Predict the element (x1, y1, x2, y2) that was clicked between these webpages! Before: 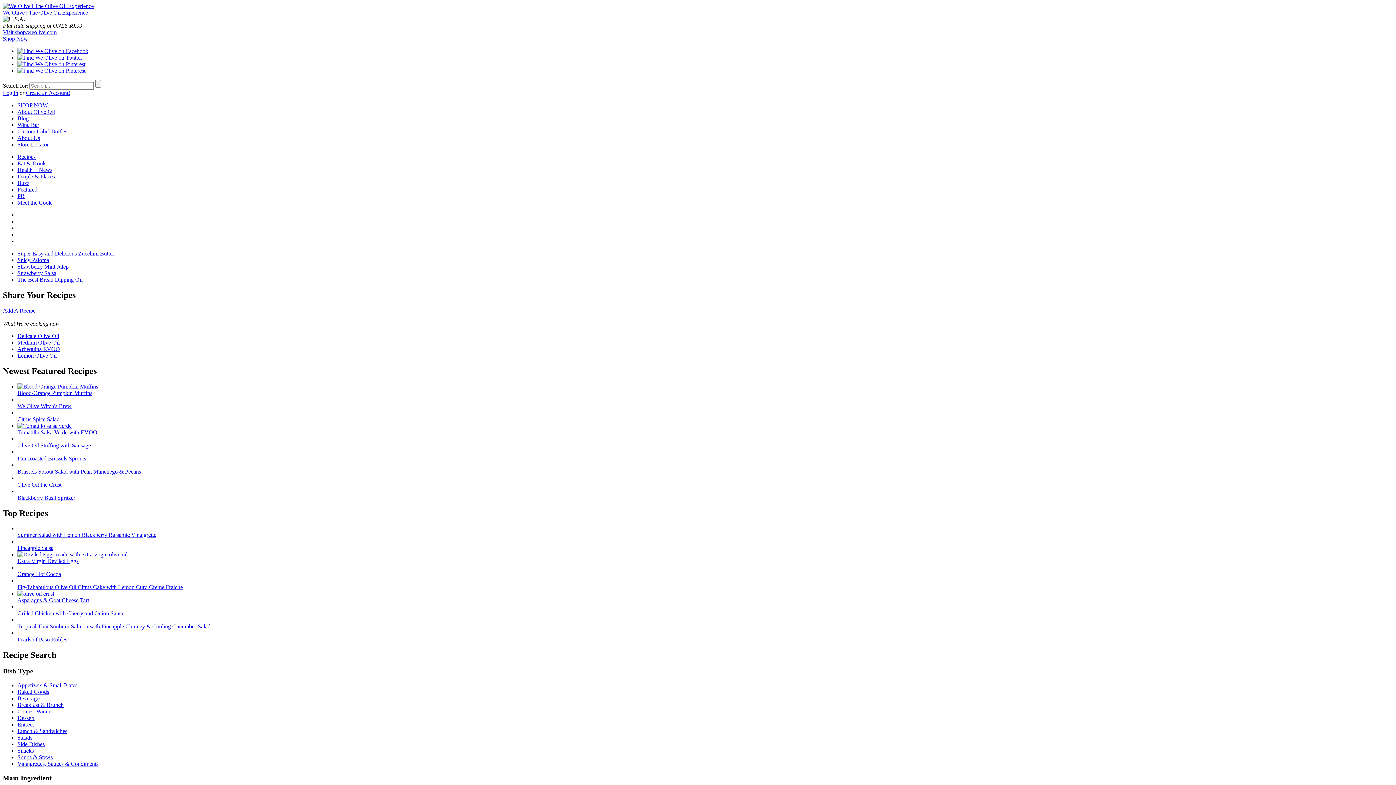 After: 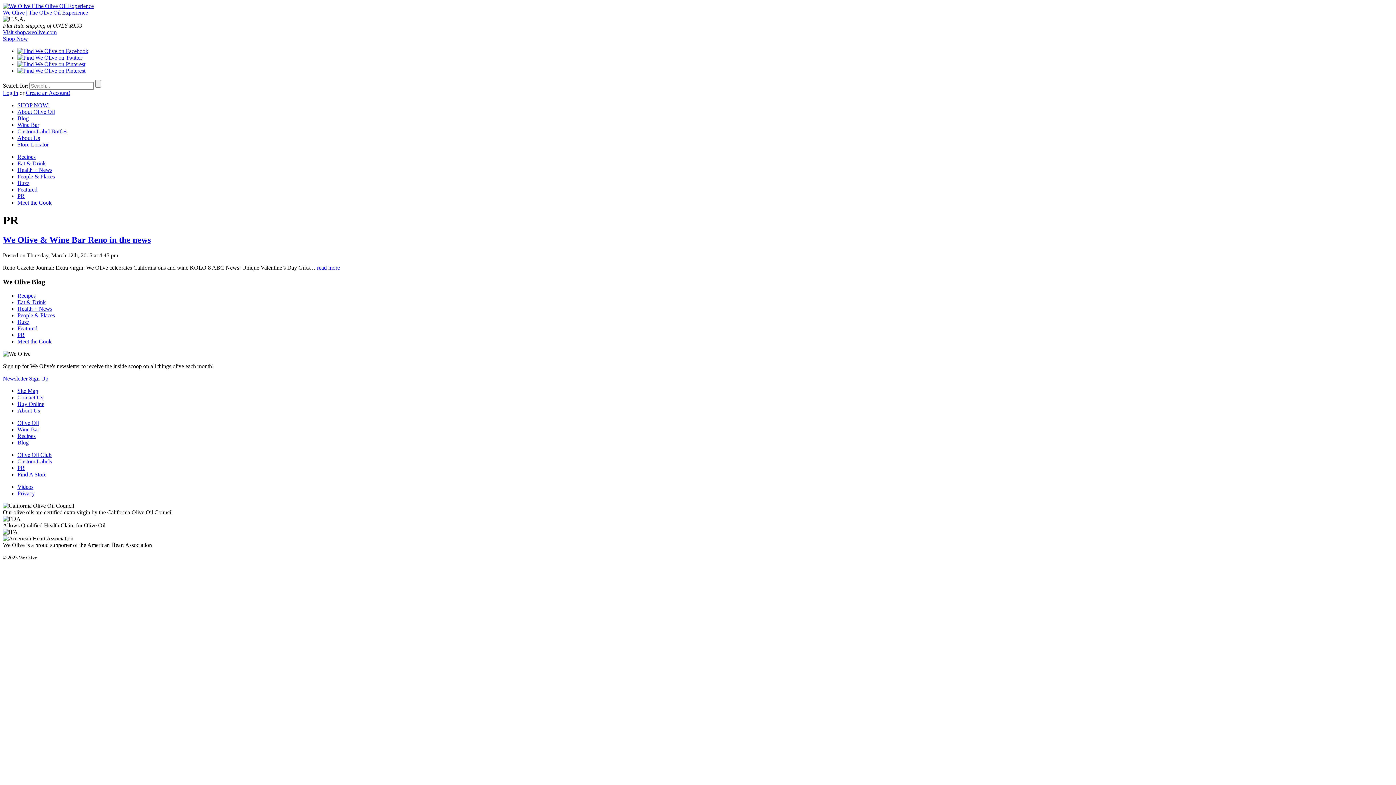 Action: label: PR bbox: (17, 193, 24, 199)